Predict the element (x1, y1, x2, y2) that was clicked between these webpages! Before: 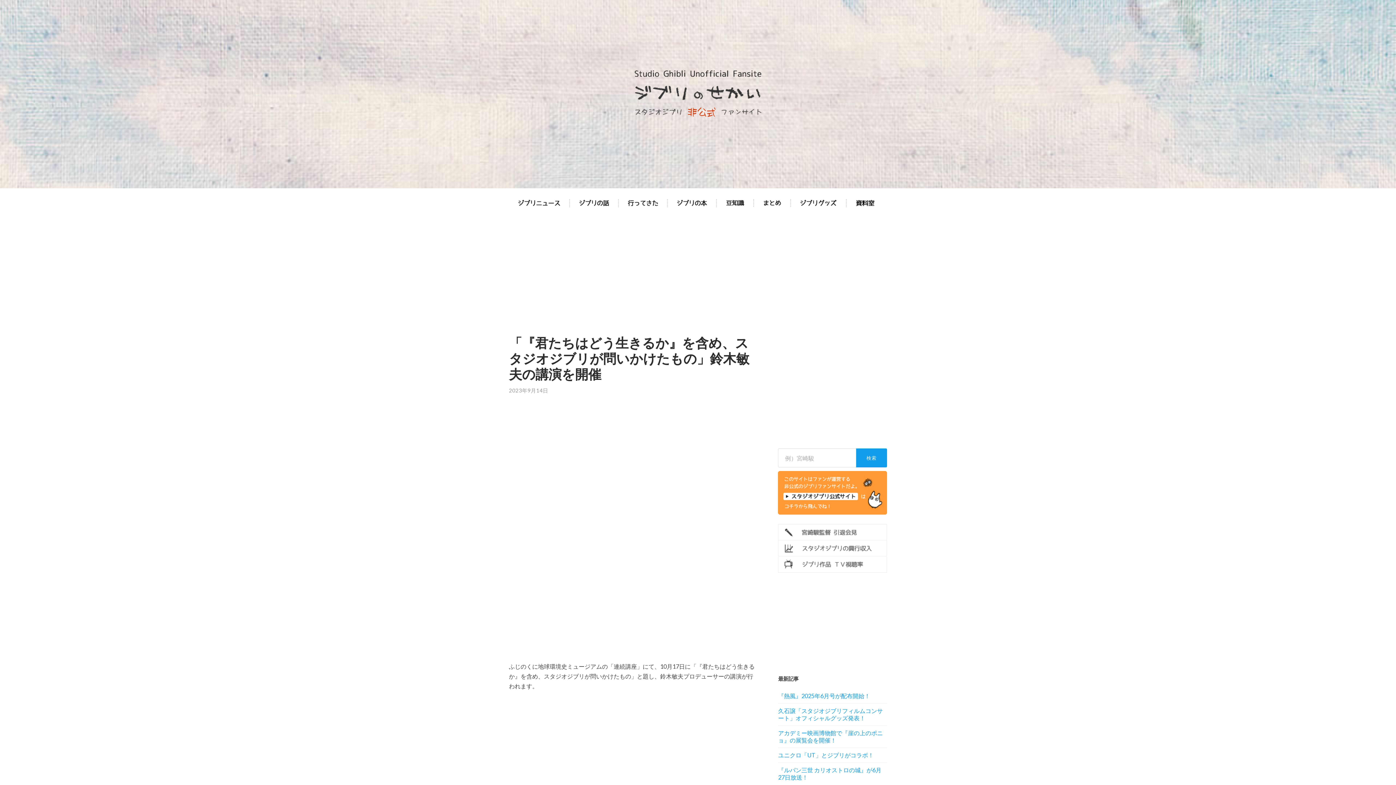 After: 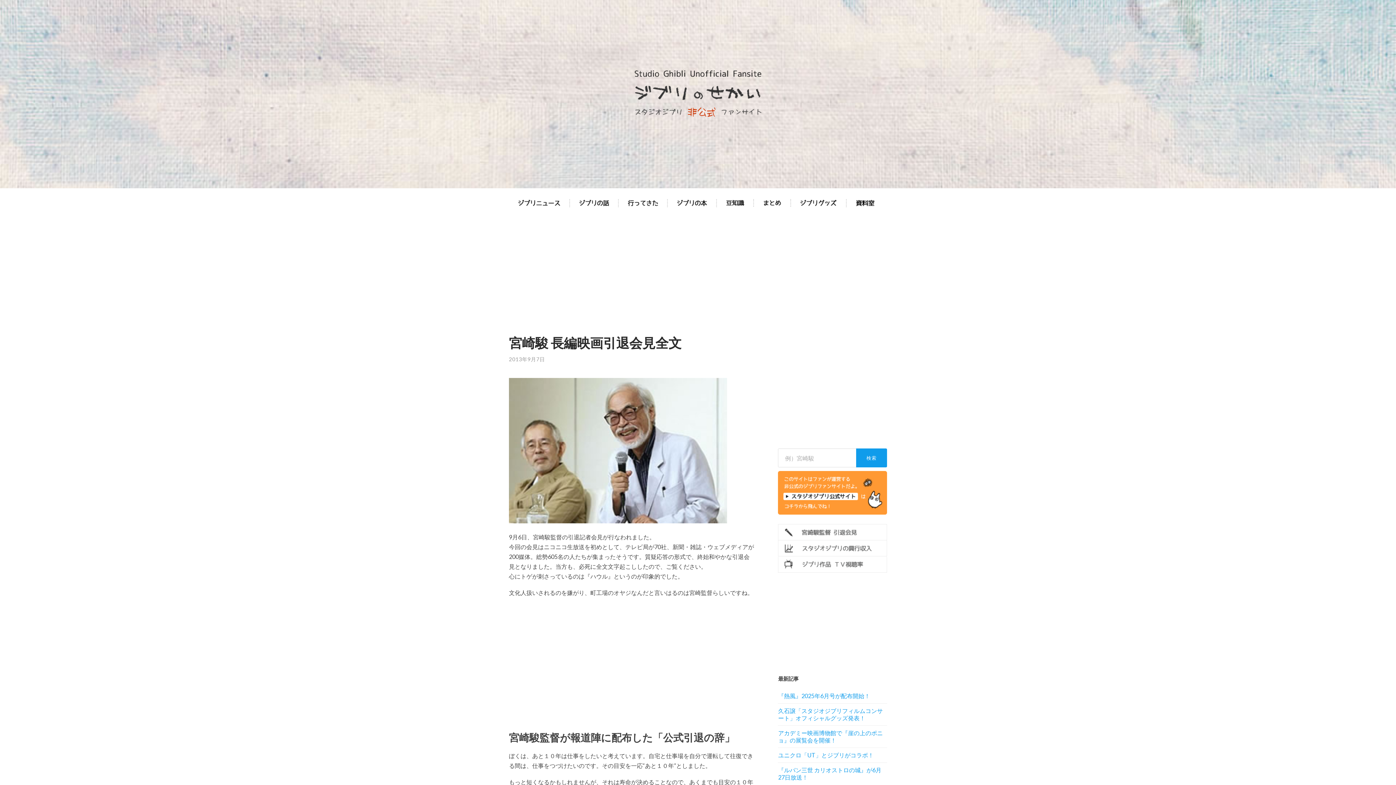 Action: bbox: (778, 524, 887, 540)